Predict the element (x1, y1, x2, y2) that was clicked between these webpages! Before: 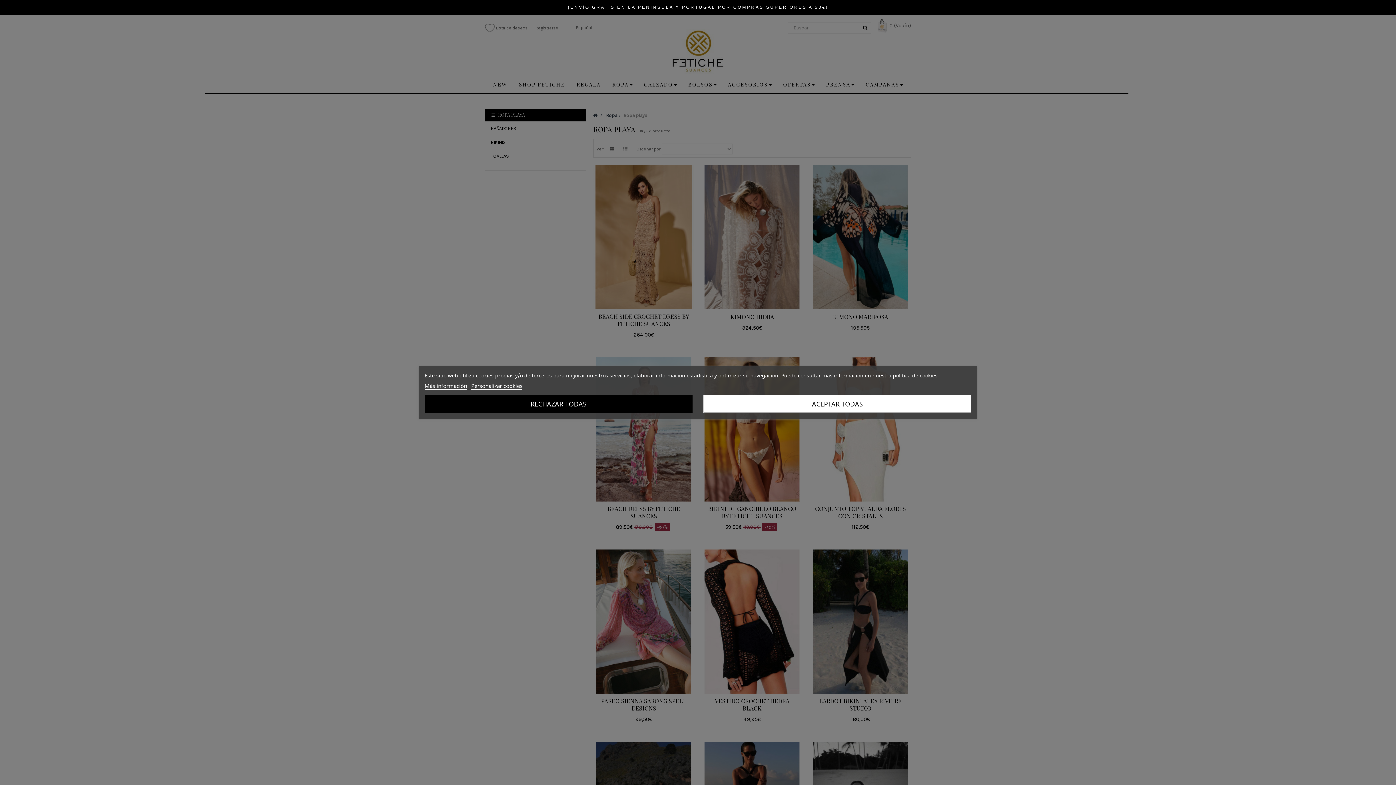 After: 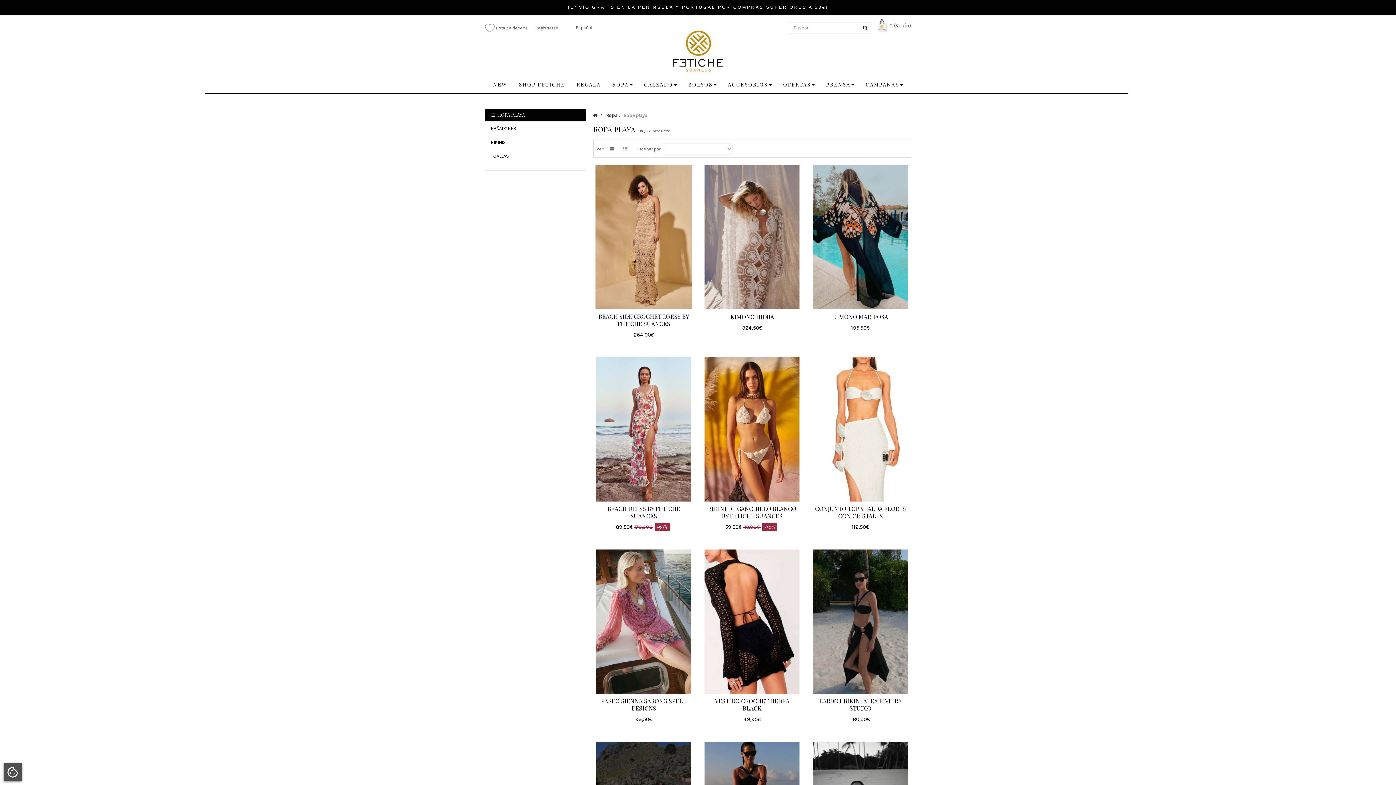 Action: bbox: (424, 395, 692, 413) label: RECHAZAR TODAS